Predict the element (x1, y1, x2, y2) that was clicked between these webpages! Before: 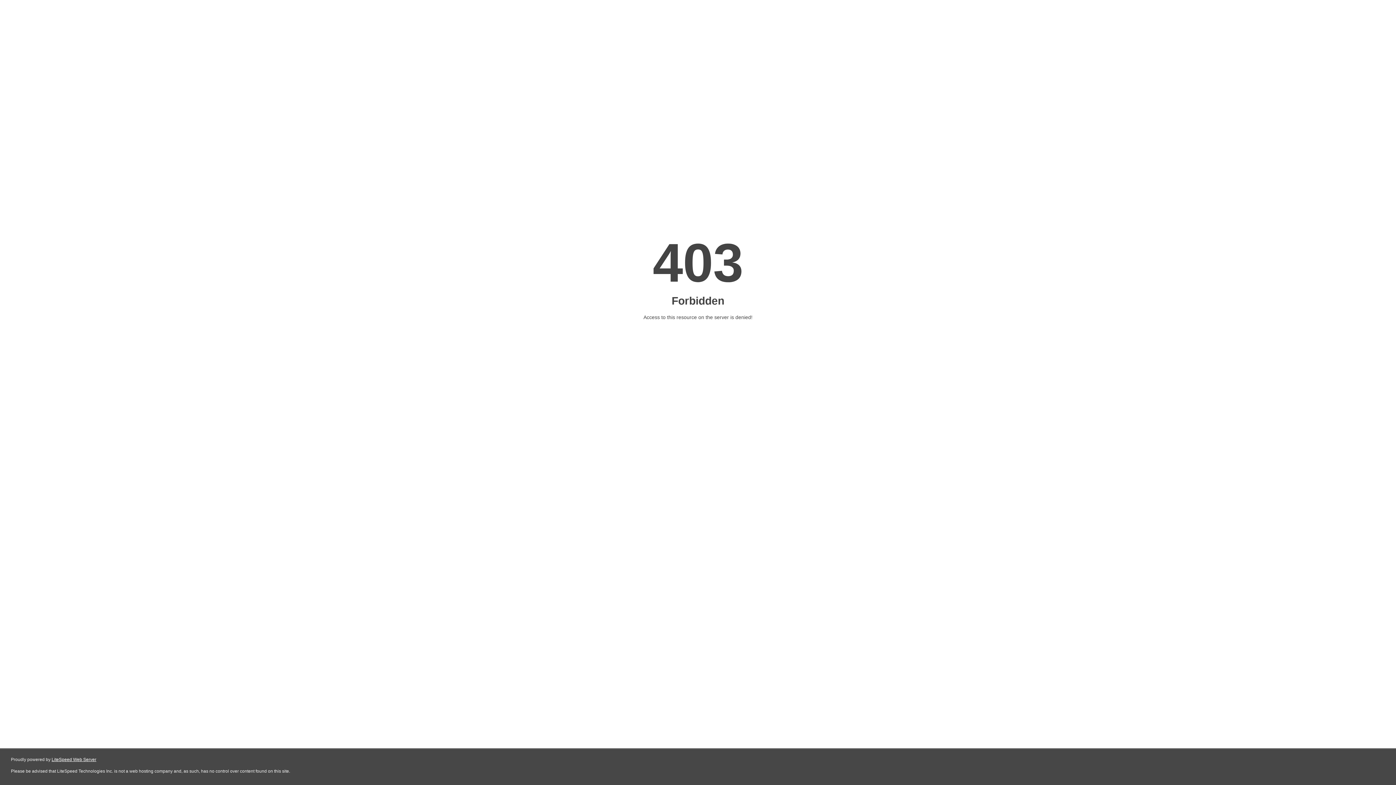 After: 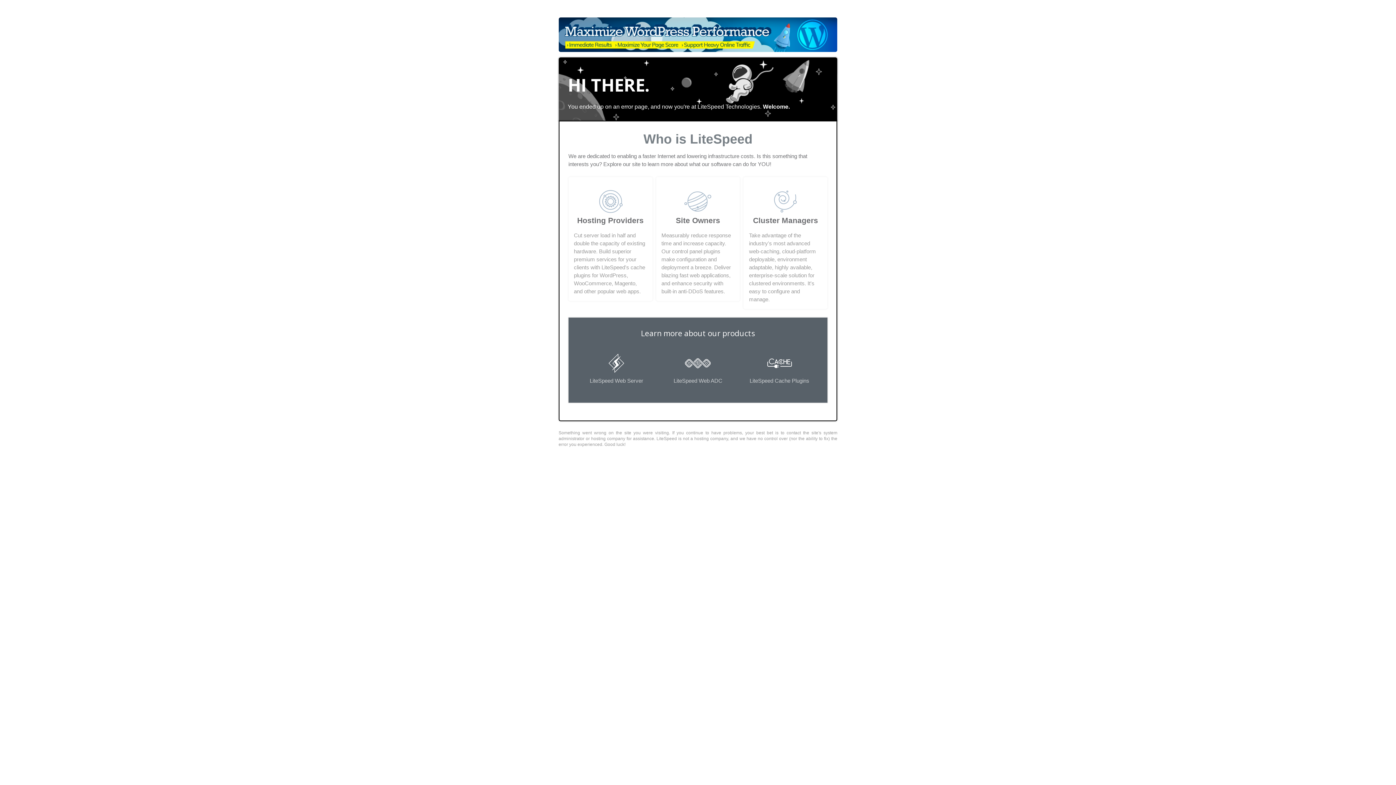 Action: bbox: (51, 757, 96, 762) label: LiteSpeed Web Server